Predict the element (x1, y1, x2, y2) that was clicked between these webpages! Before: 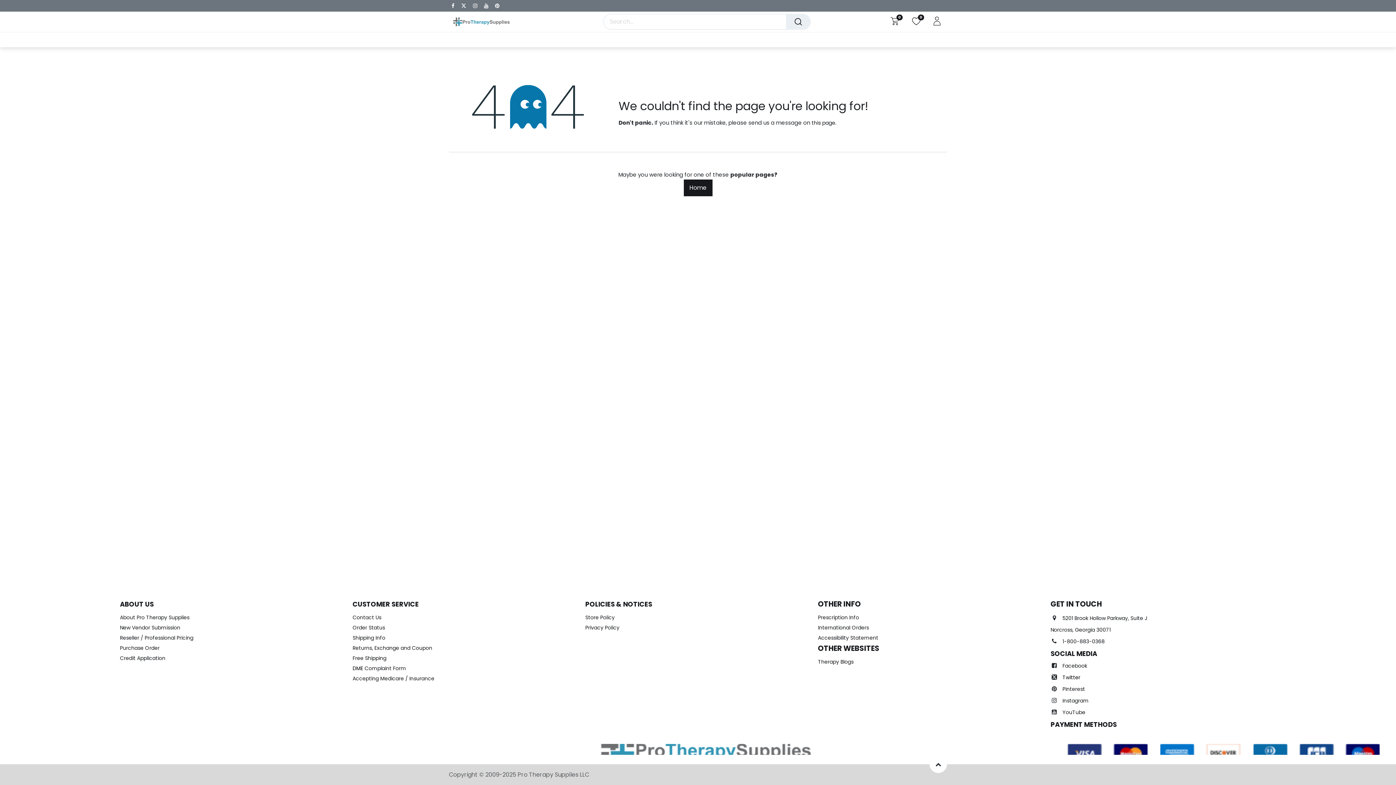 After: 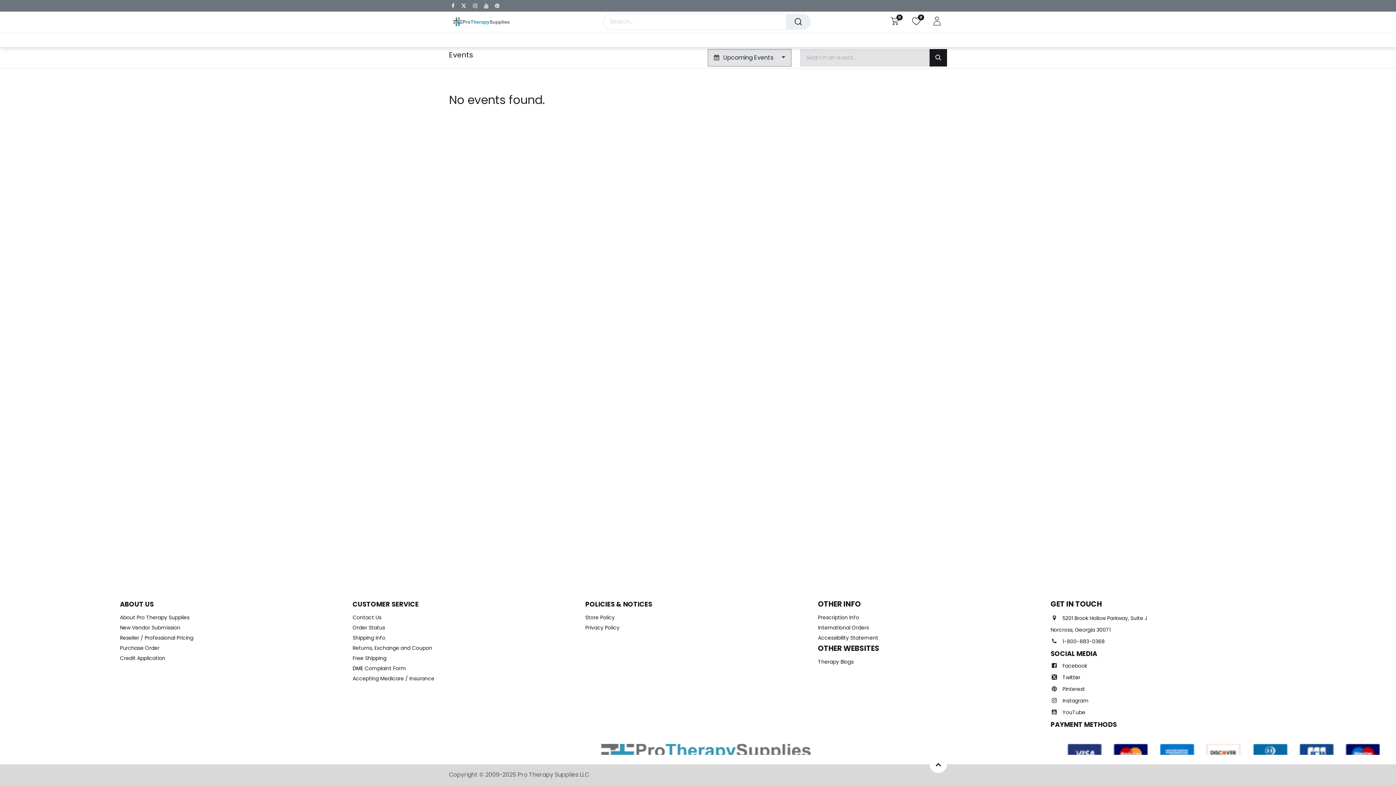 Action: bbox: (844, 32, 876, 47) label: Events